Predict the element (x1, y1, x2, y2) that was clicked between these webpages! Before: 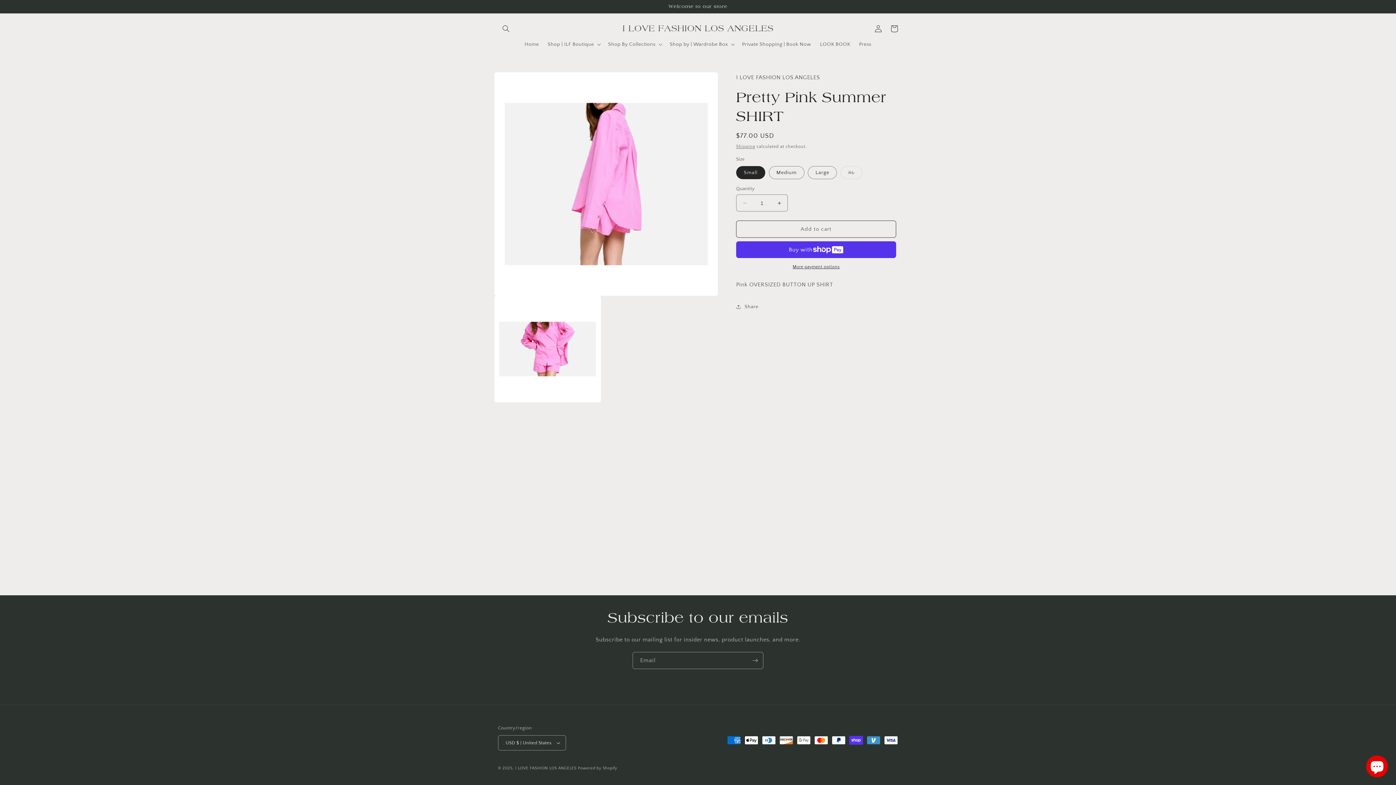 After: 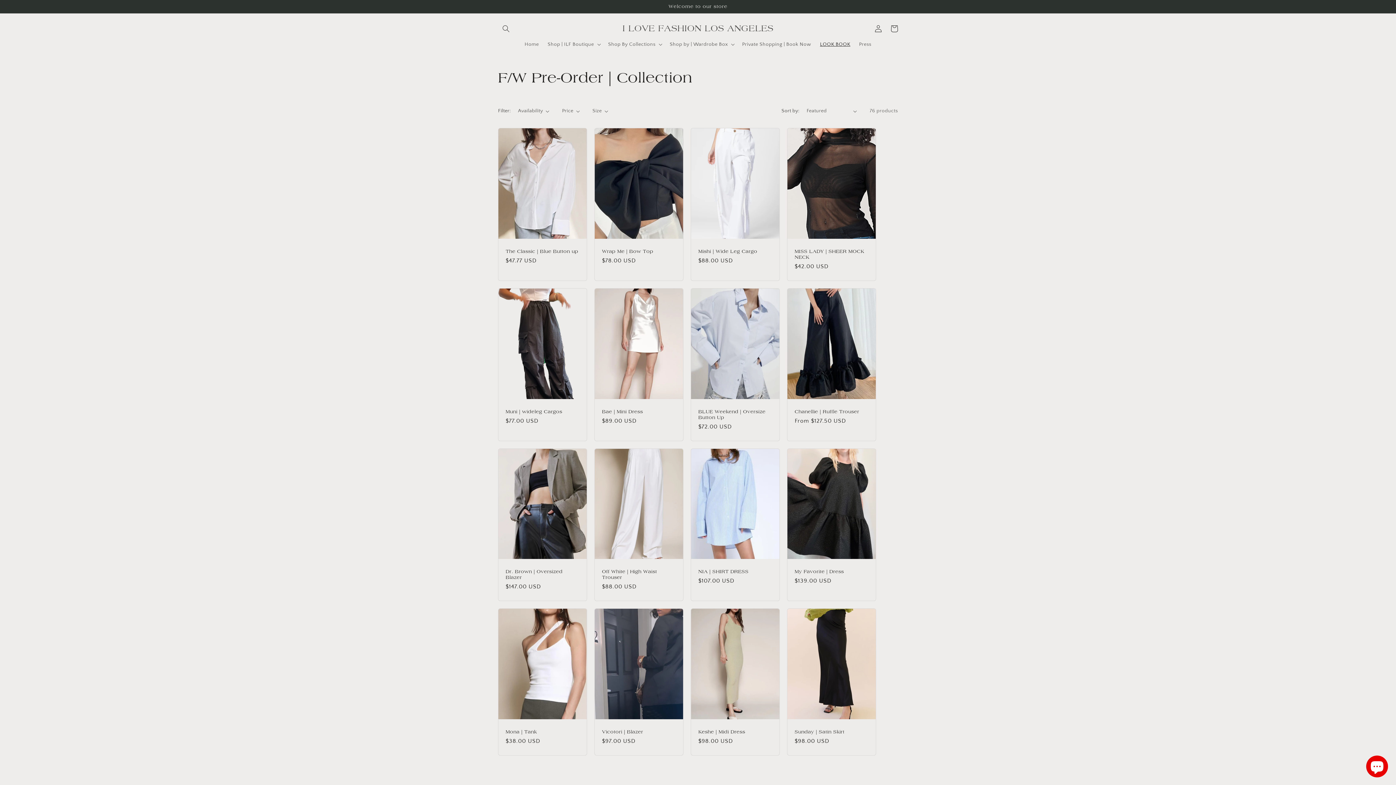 Action: label: LOOK BOOK bbox: (815, 36, 854, 52)